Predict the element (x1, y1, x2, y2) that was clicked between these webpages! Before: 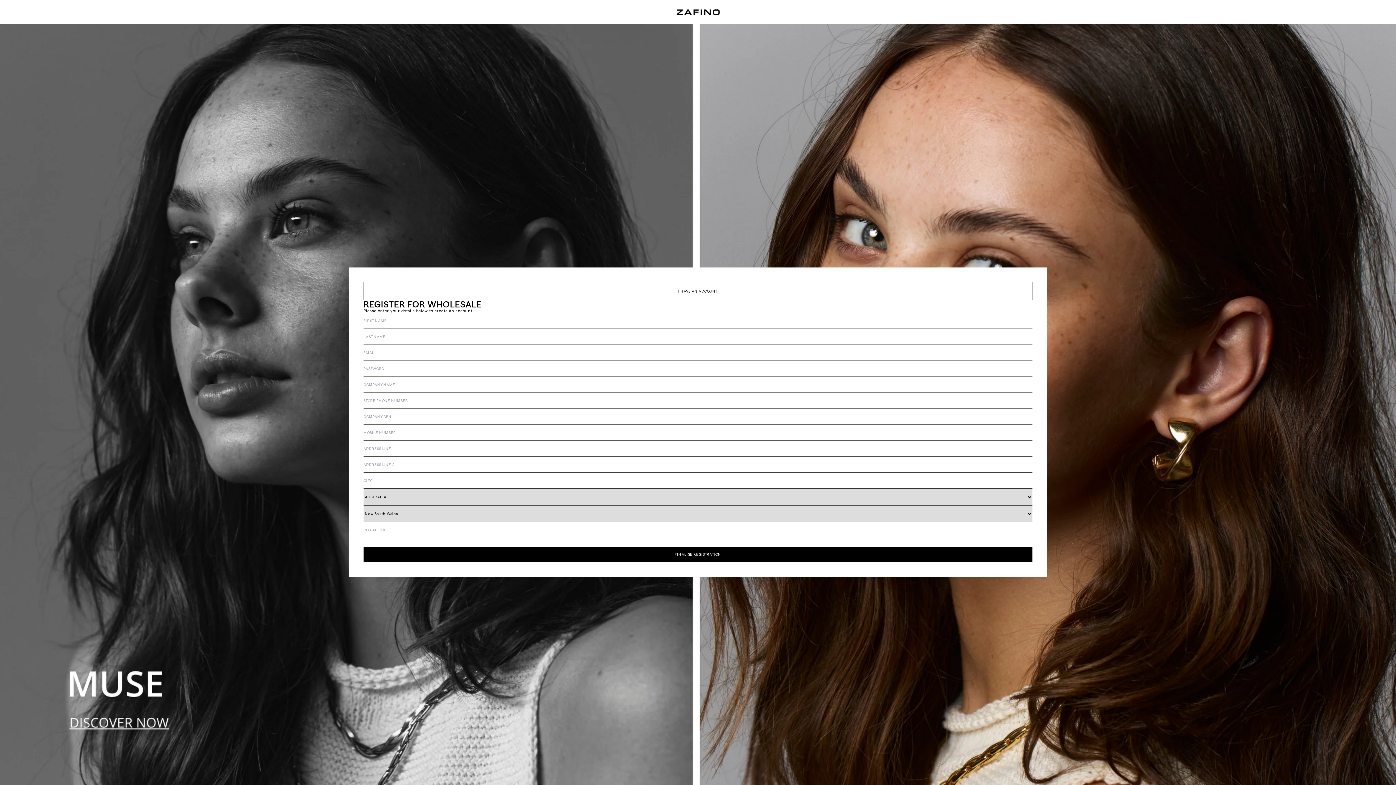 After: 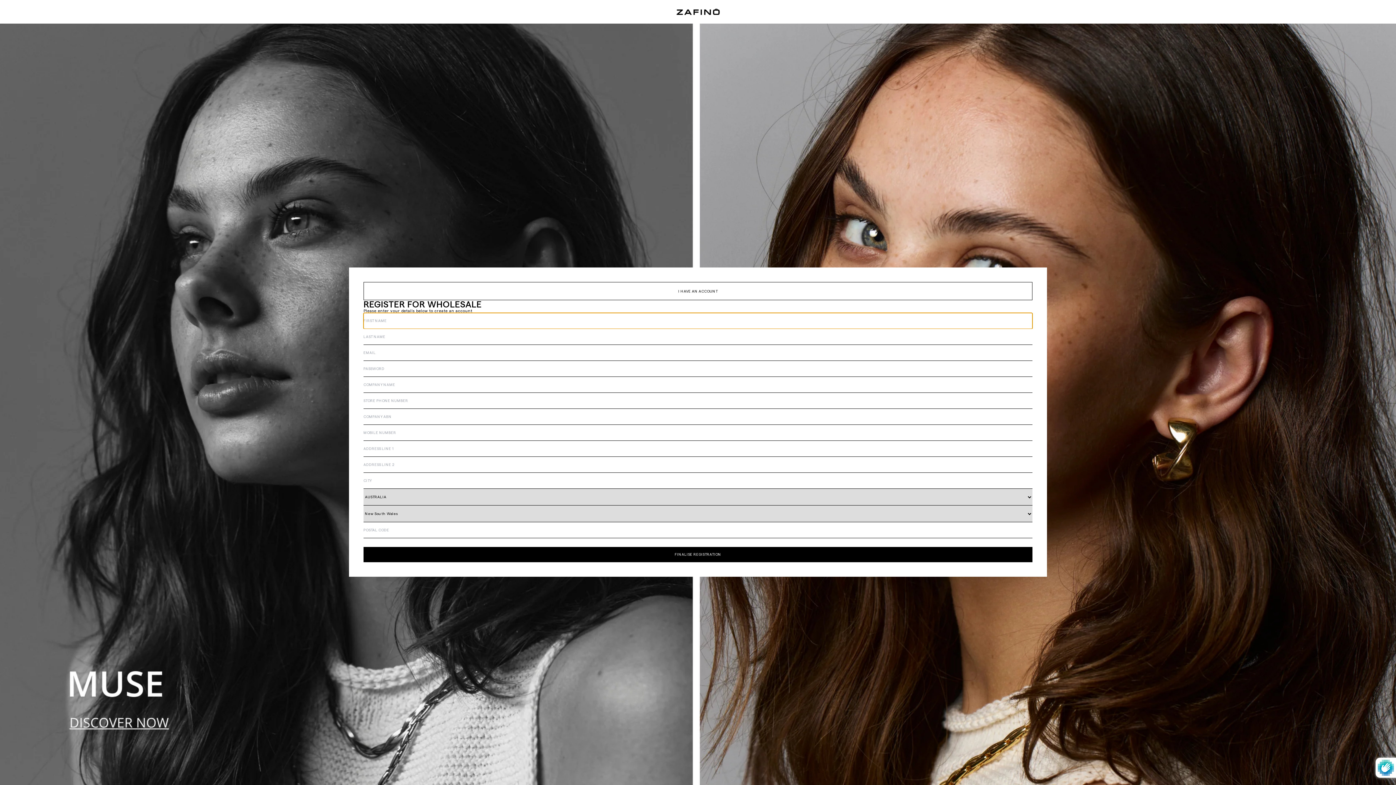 Action: bbox: (363, 547, 1032, 562) label: FINALISE REGISTRATION